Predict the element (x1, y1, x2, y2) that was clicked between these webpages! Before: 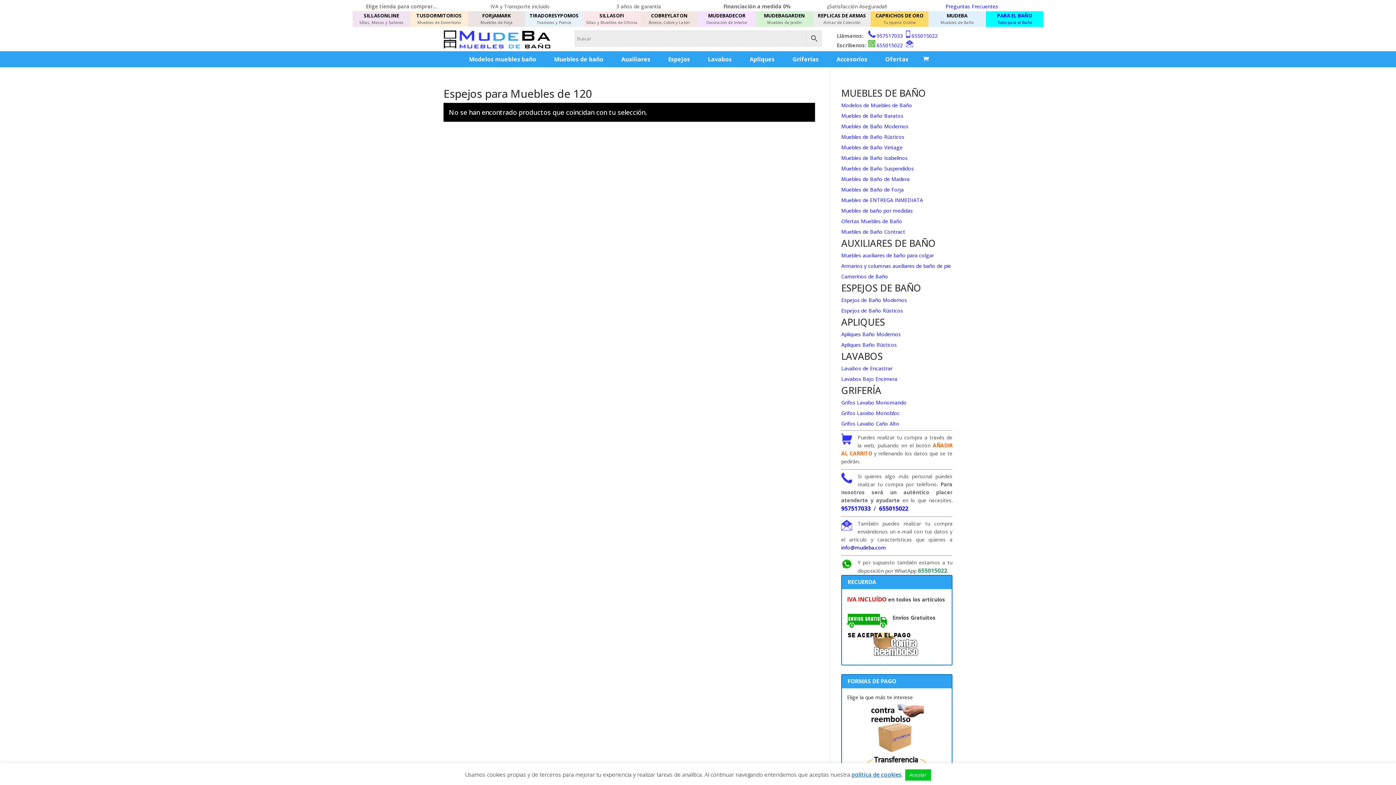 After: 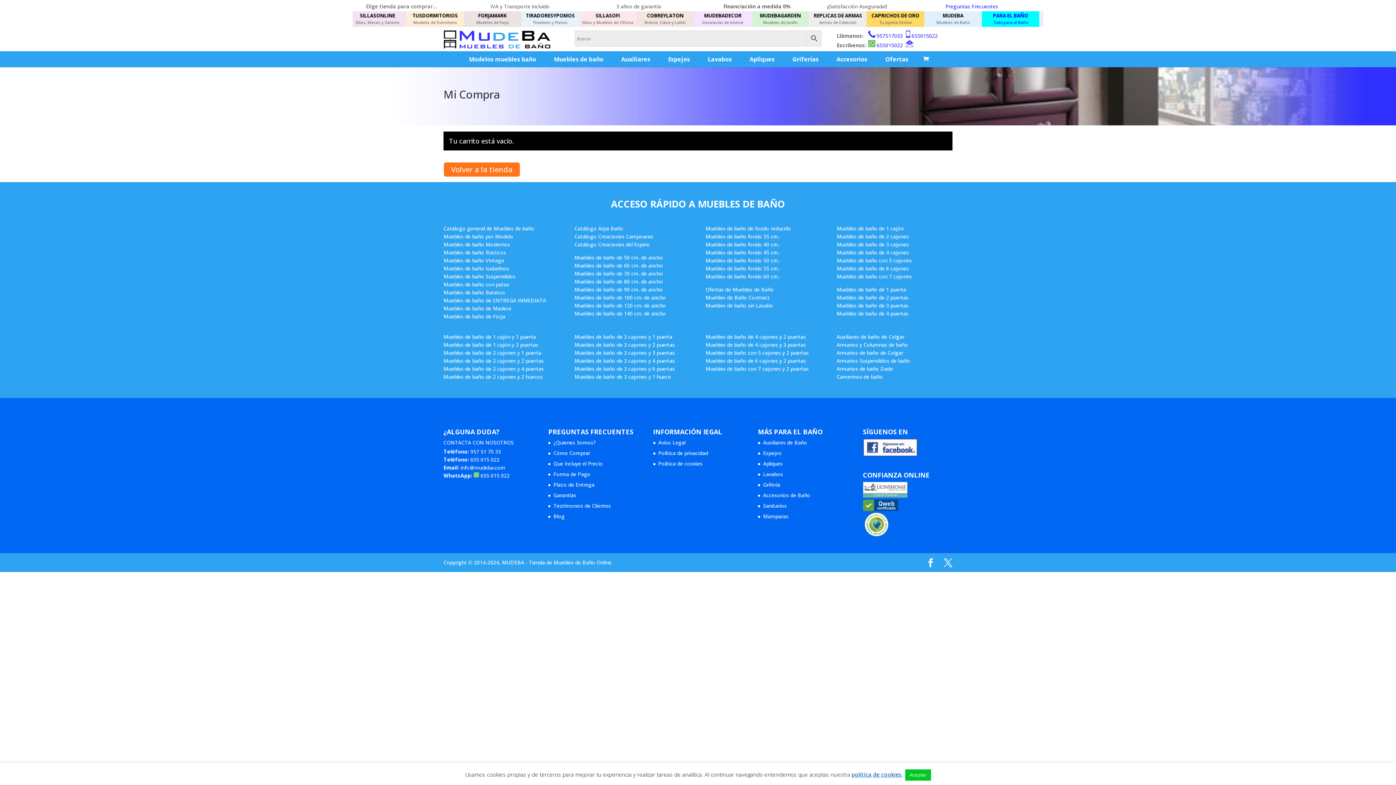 Action: bbox: (923, 55, 932, 63)